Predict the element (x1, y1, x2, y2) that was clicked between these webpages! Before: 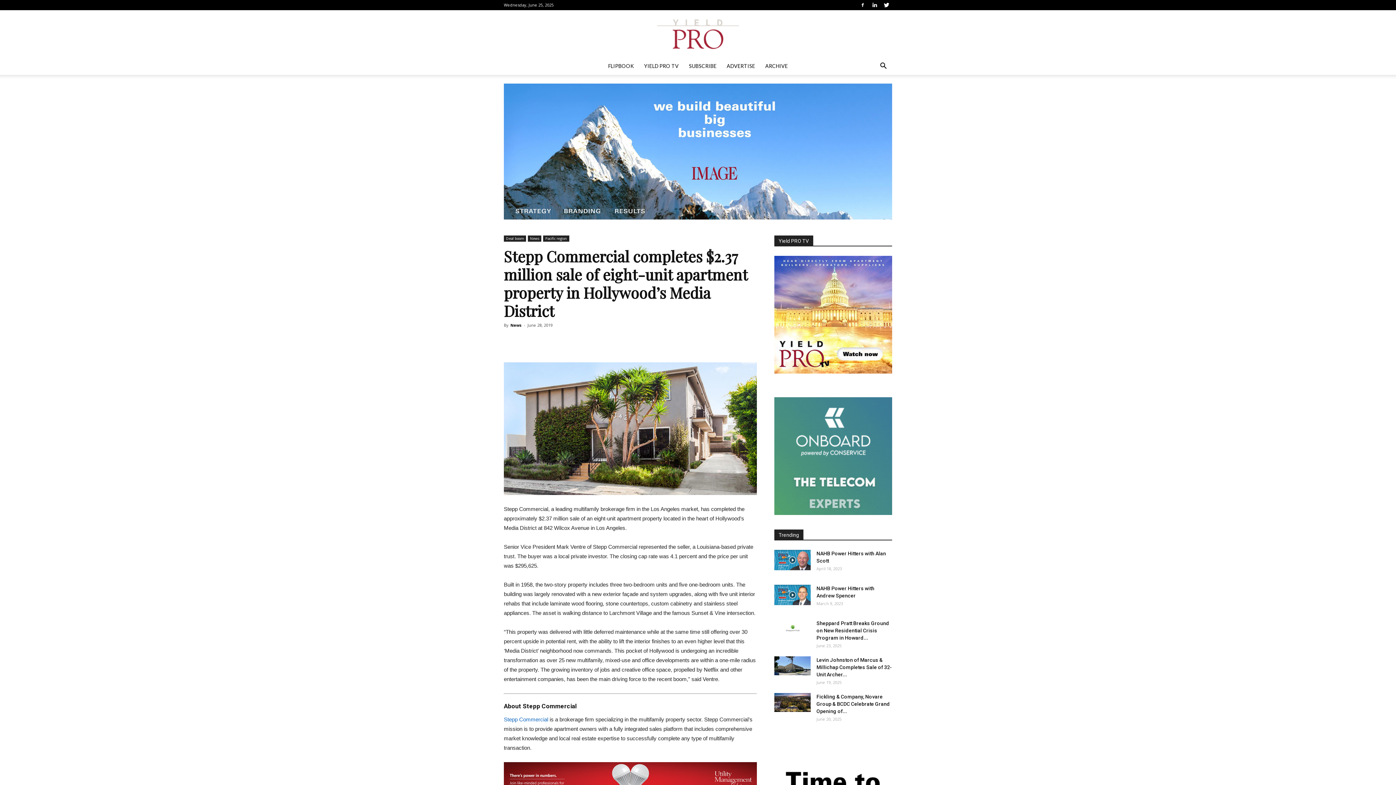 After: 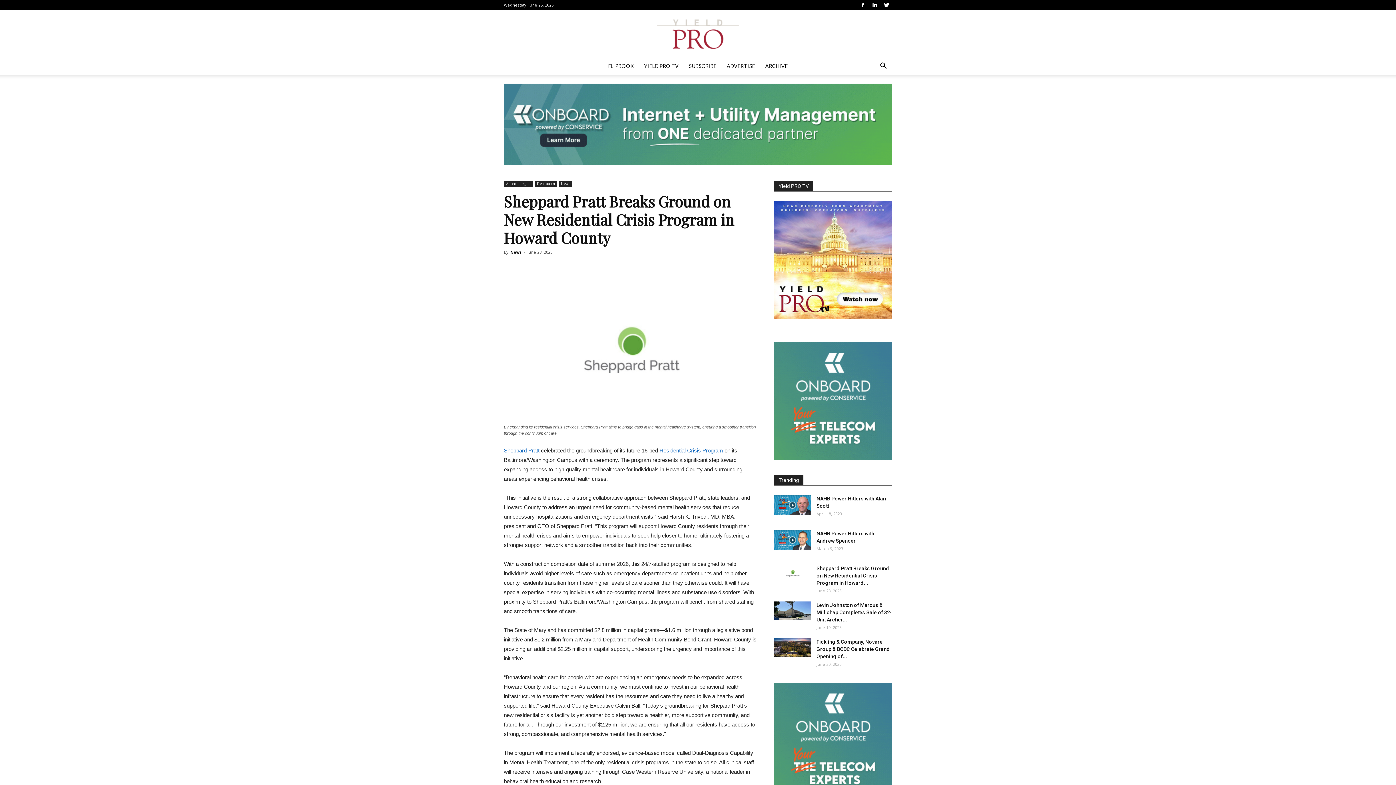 Action: bbox: (816, 620, 889, 641) label: Sheppard Pratt Breaks Ground on New Residential Crisis Program in Howard...